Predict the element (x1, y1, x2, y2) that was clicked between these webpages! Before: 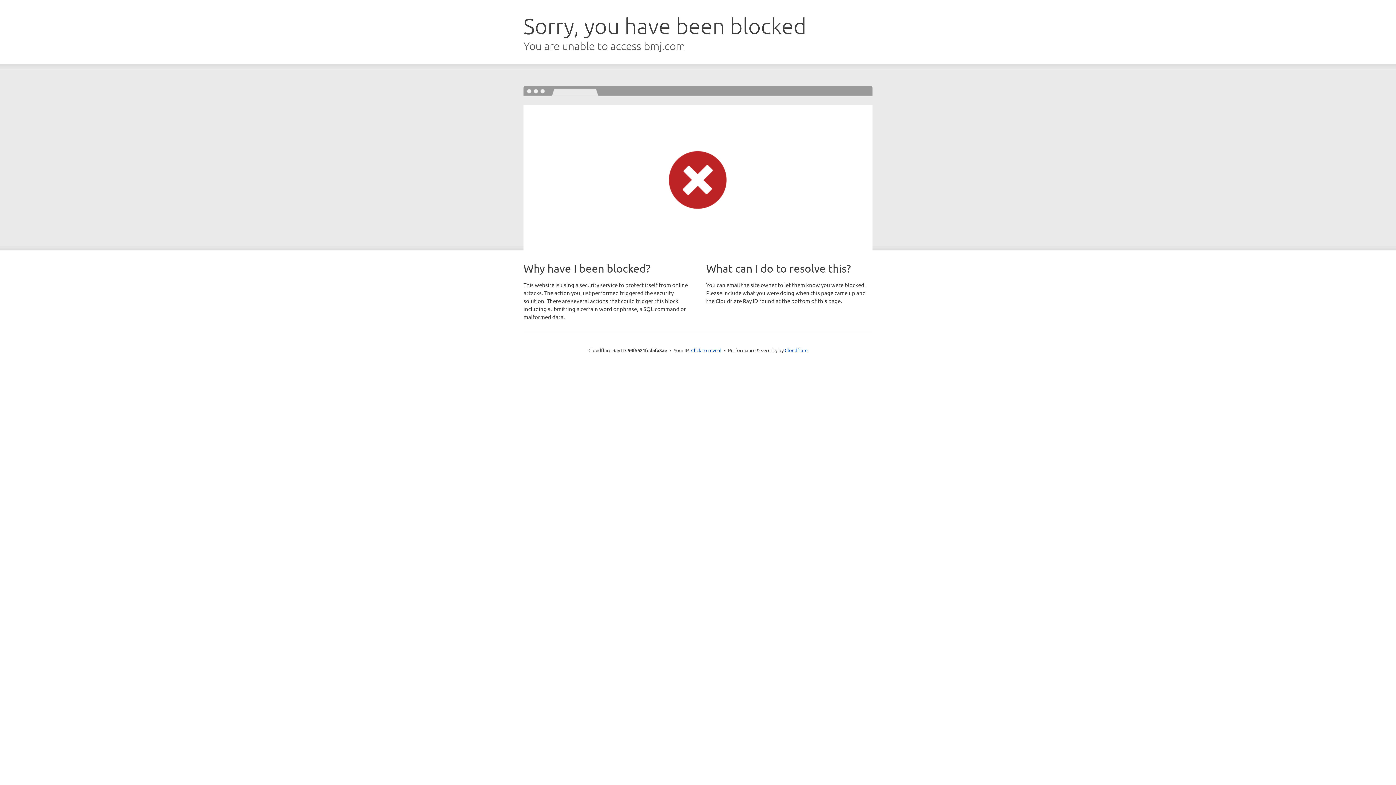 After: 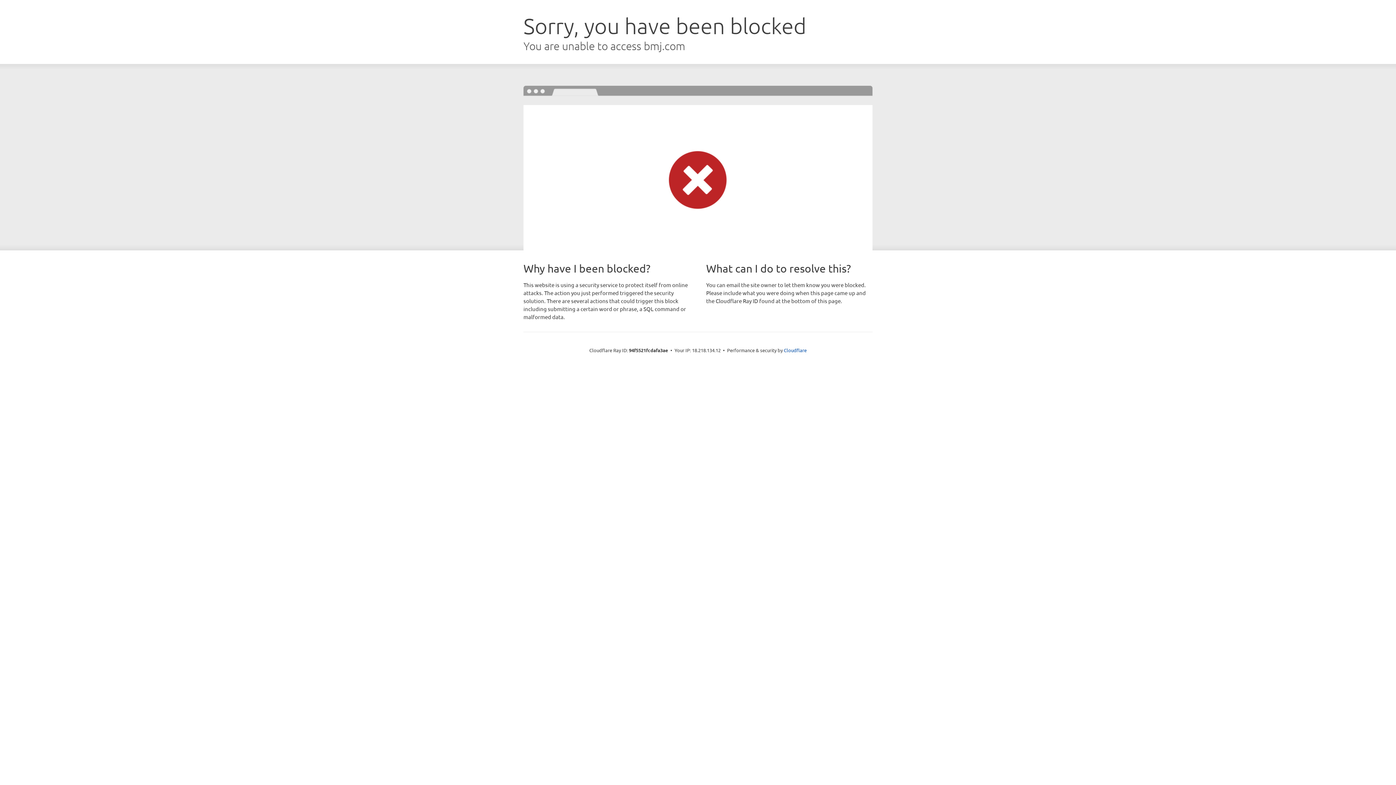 Action: bbox: (691, 346, 721, 353) label: Click to reveal